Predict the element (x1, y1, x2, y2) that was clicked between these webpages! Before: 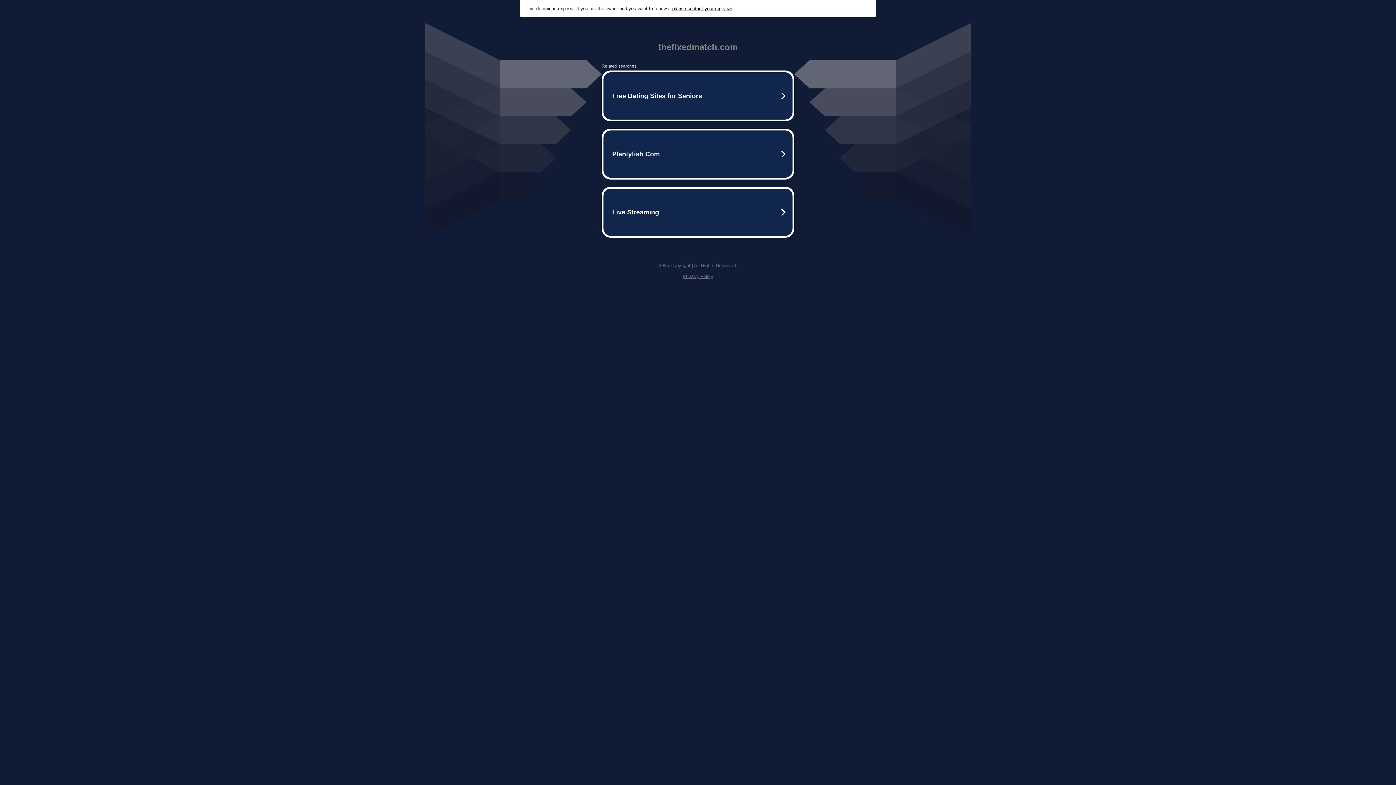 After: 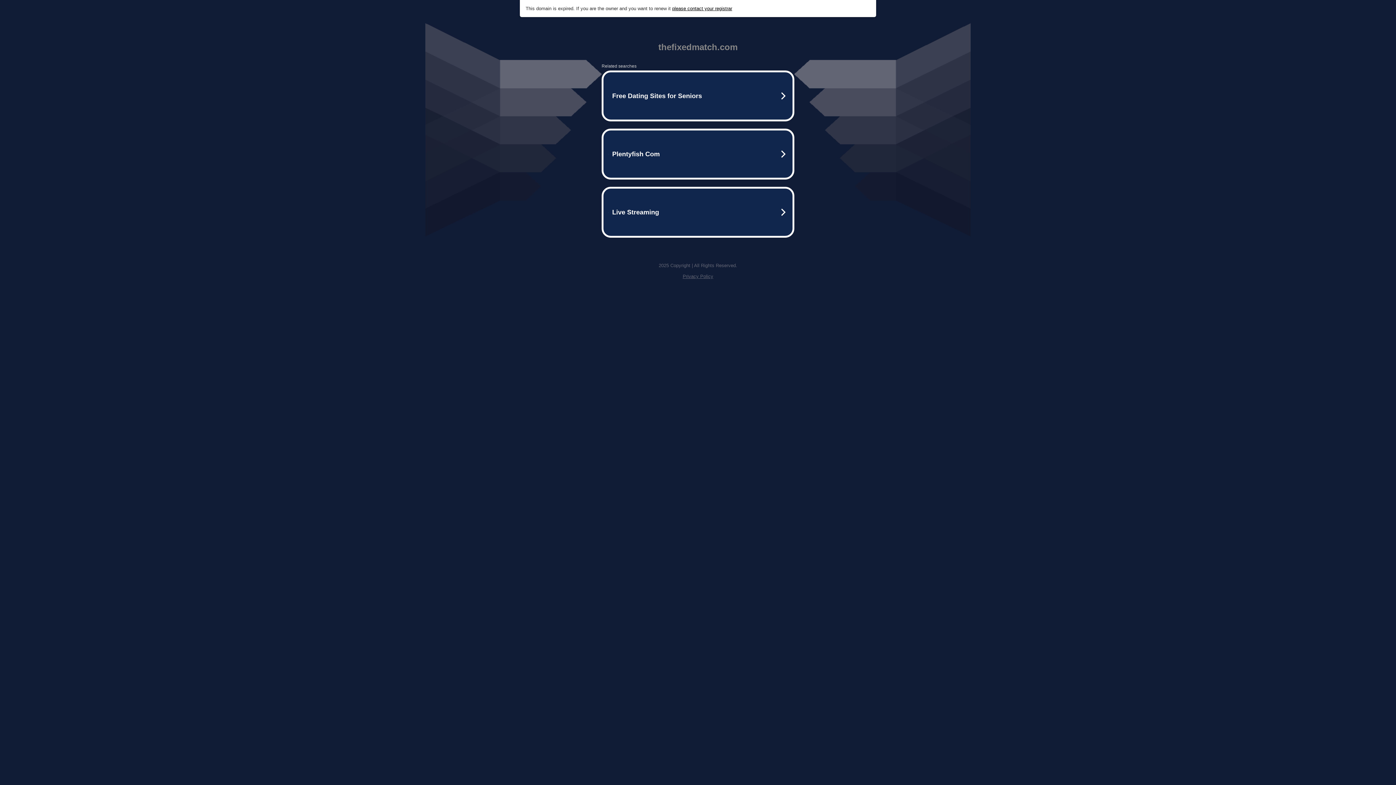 Action: label: please contact your registrar bbox: (672, 5, 732, 11)